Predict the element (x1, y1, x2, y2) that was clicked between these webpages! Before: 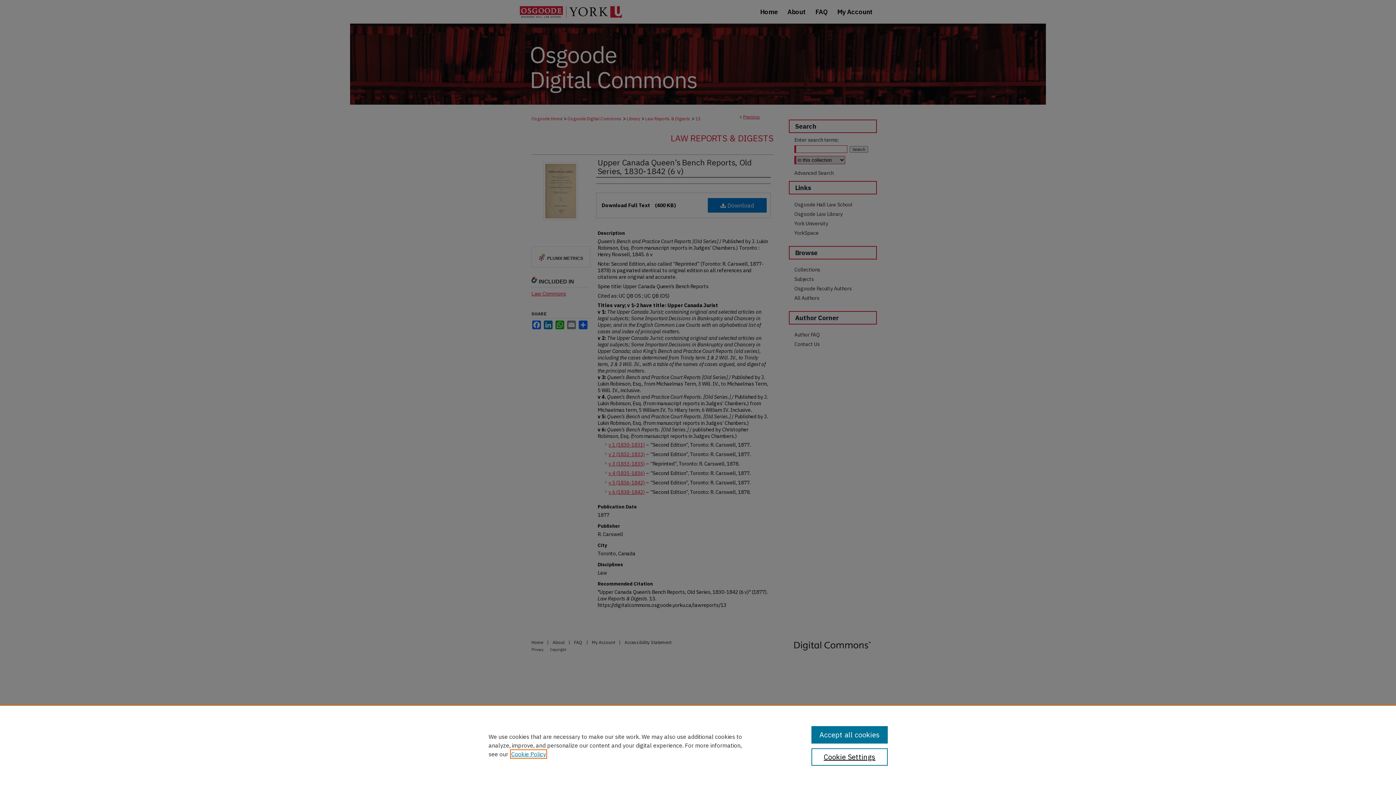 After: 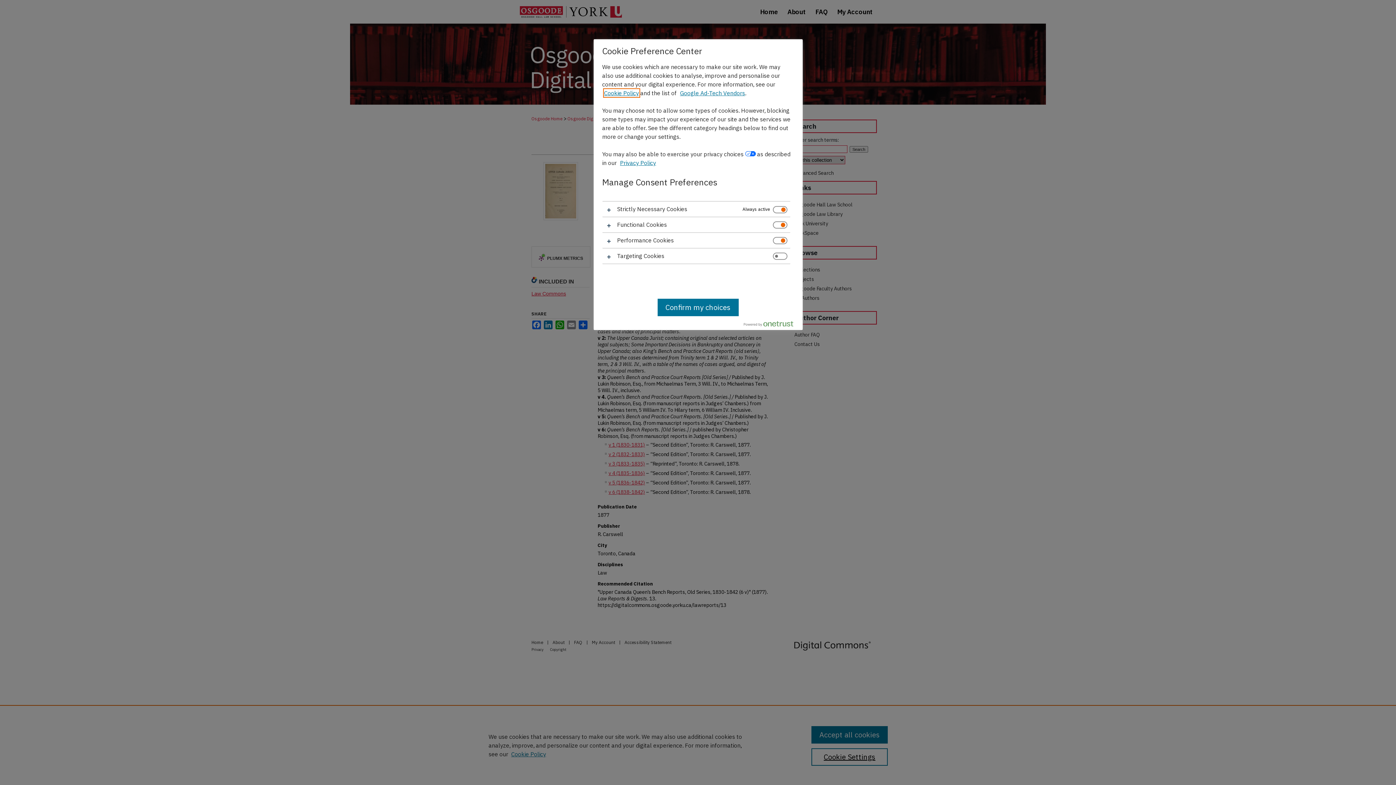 Action: label: Cookie Settings bbox: (811, 748, 887, 766)